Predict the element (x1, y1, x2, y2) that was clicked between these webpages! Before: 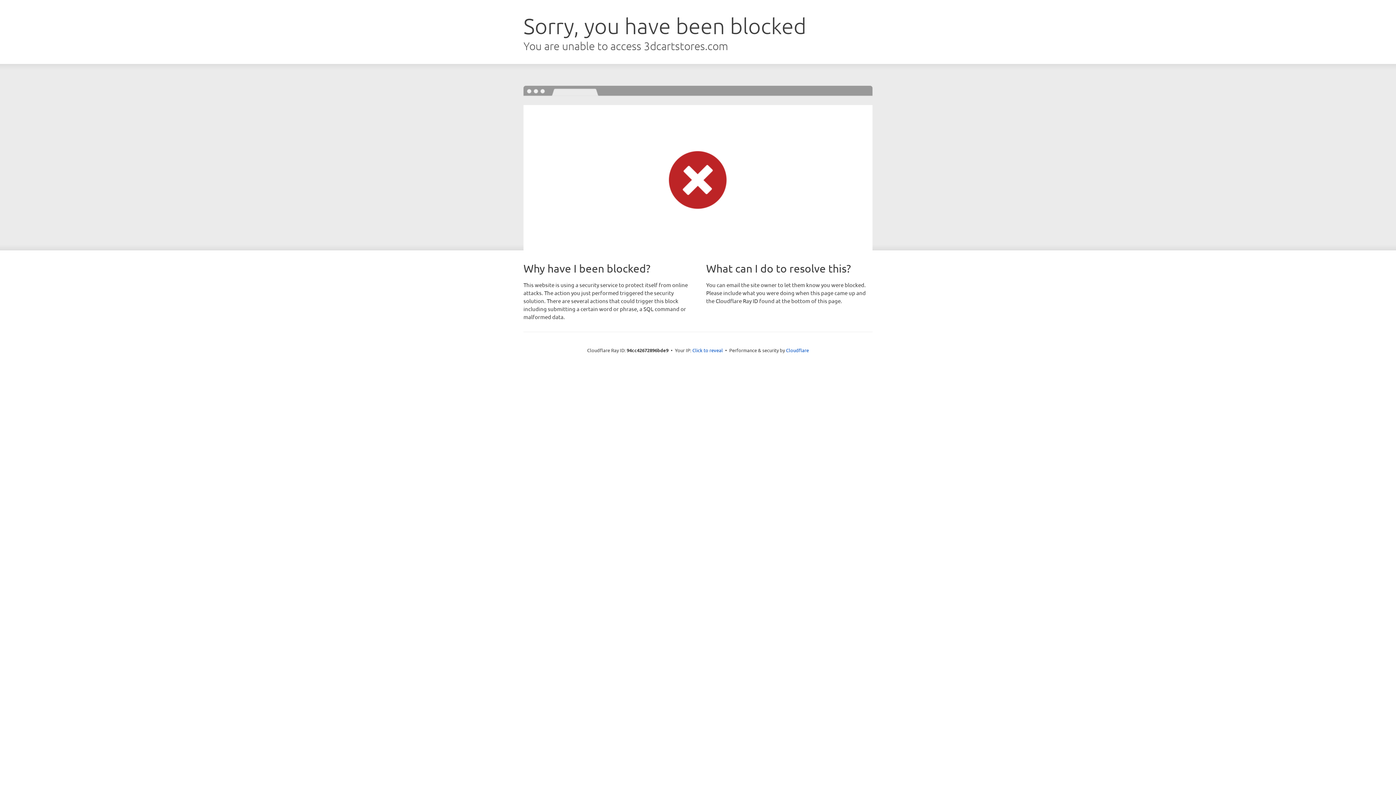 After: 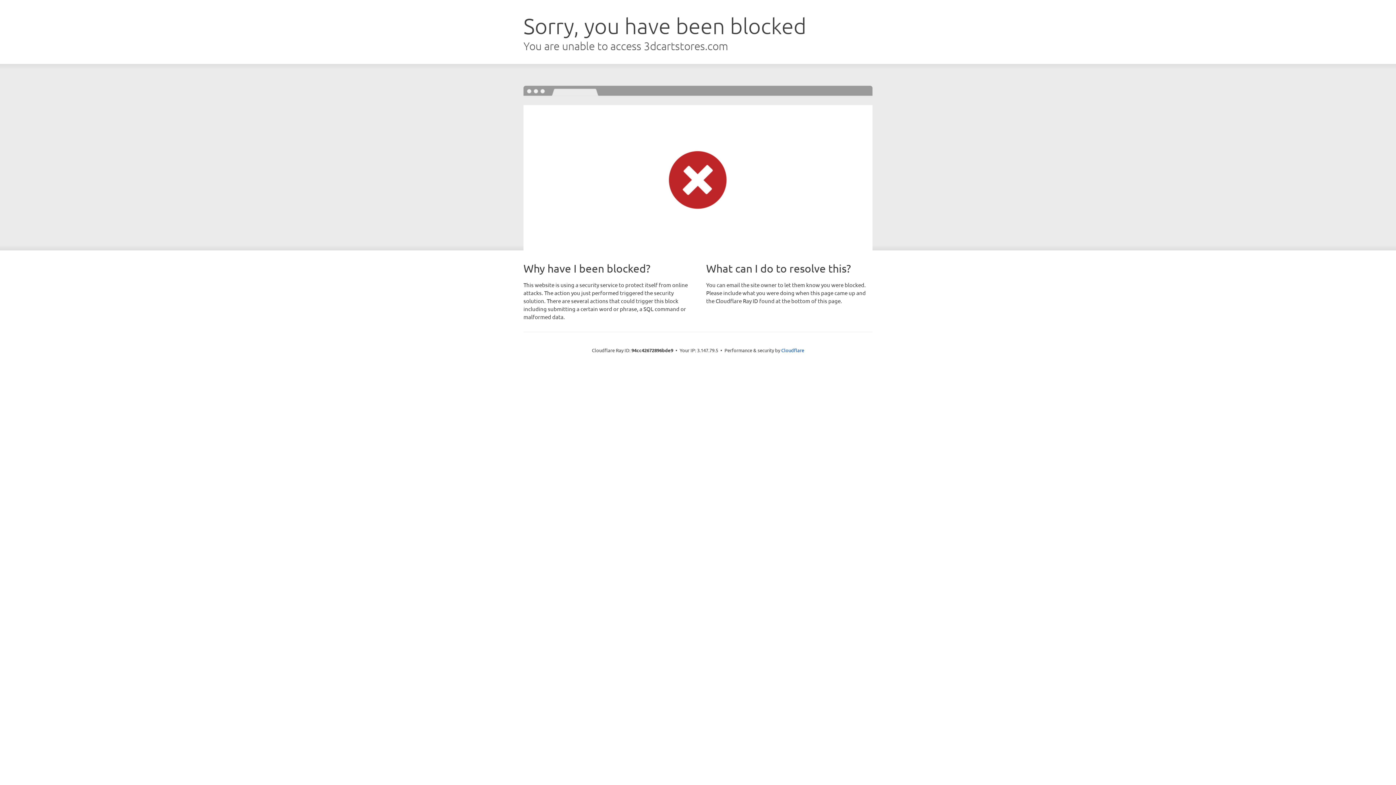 Action: bbox: (692, 346, 723, 353) label: Click to reveal